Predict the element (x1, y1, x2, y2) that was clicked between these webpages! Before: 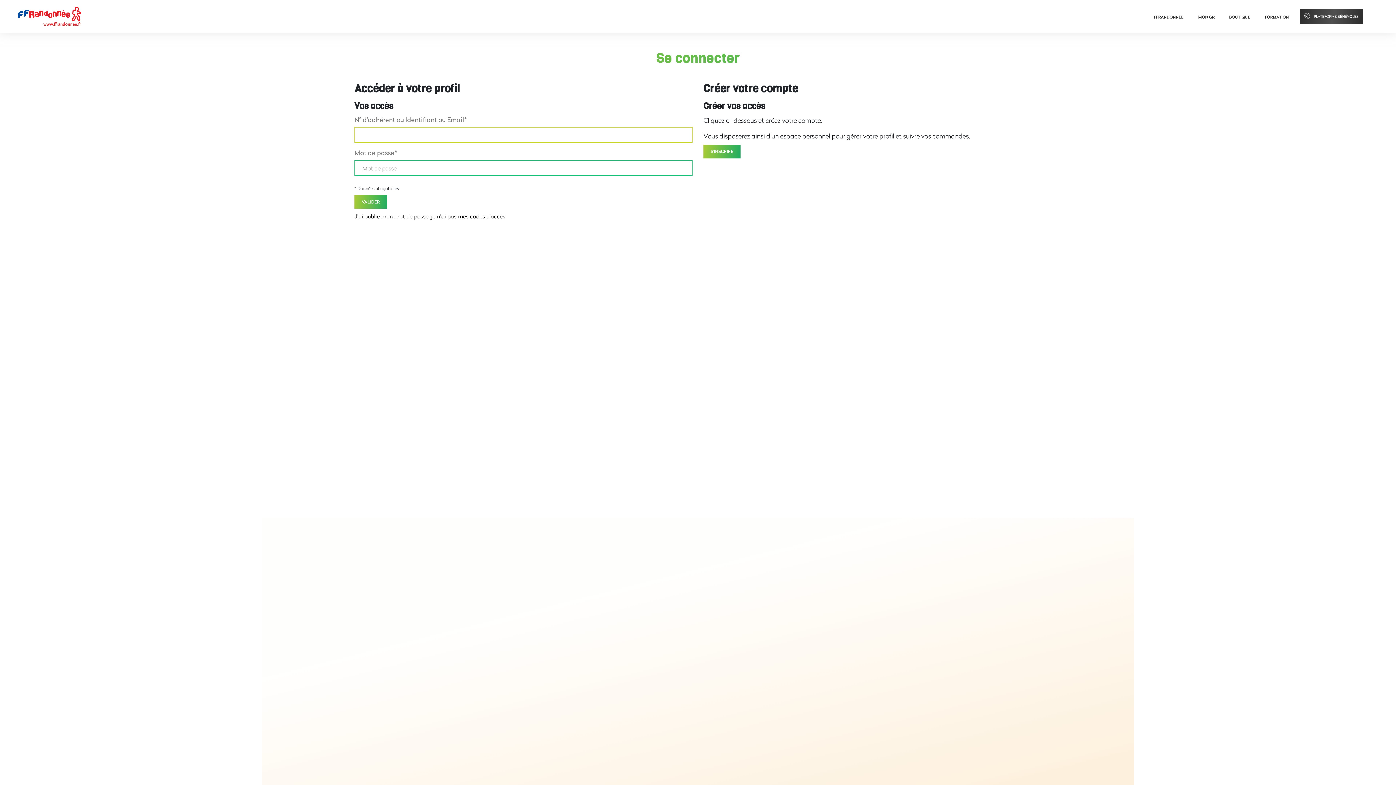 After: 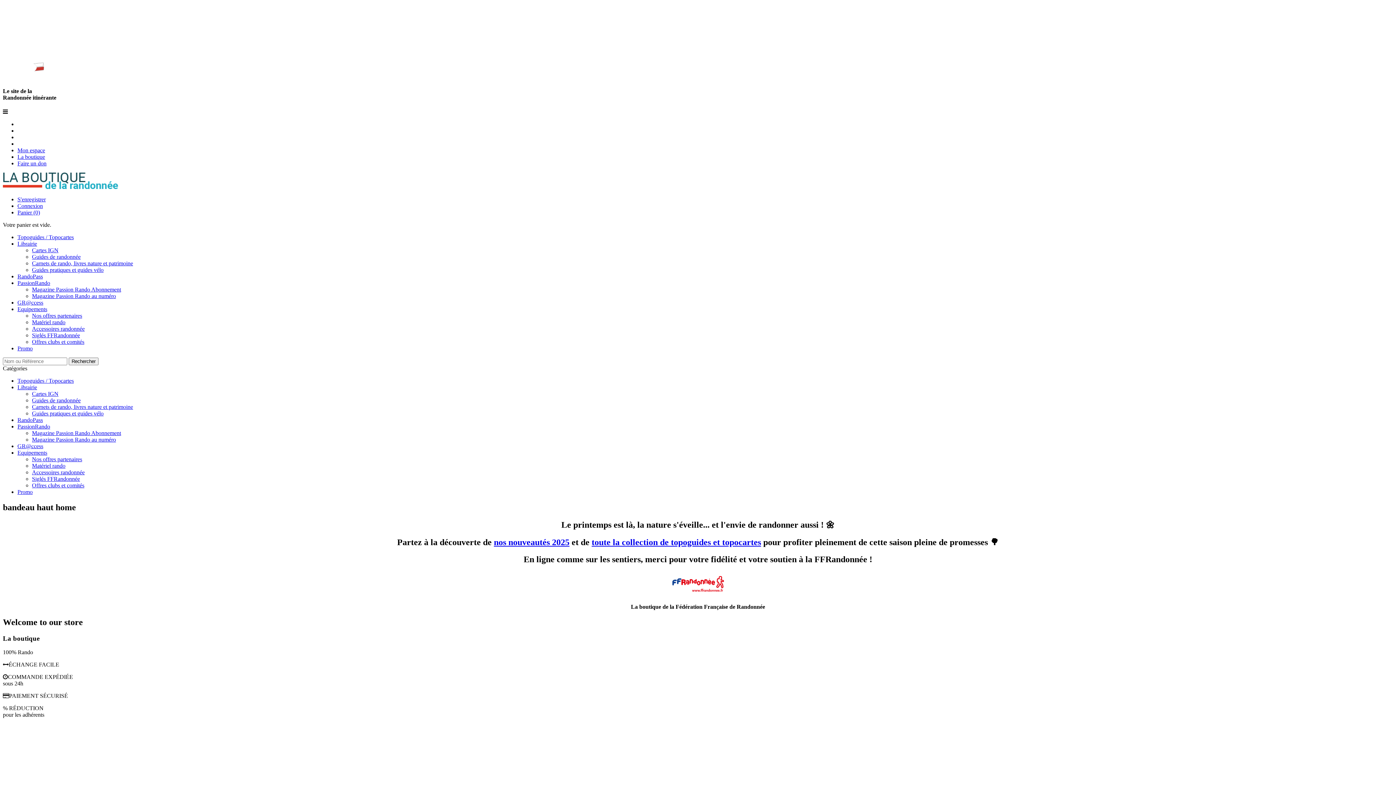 Action: label: BOUTIQUE bbox: (1222, 14, 1257, 19)